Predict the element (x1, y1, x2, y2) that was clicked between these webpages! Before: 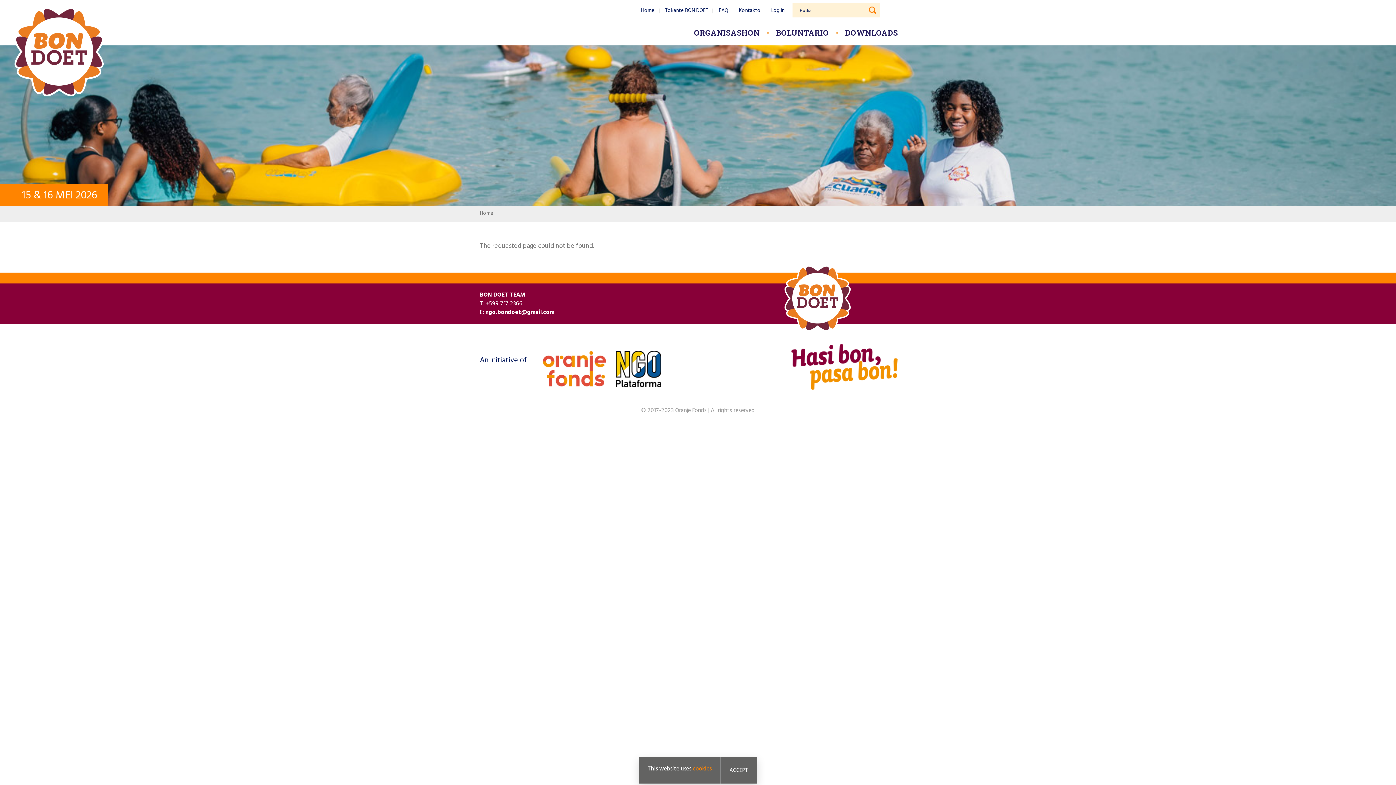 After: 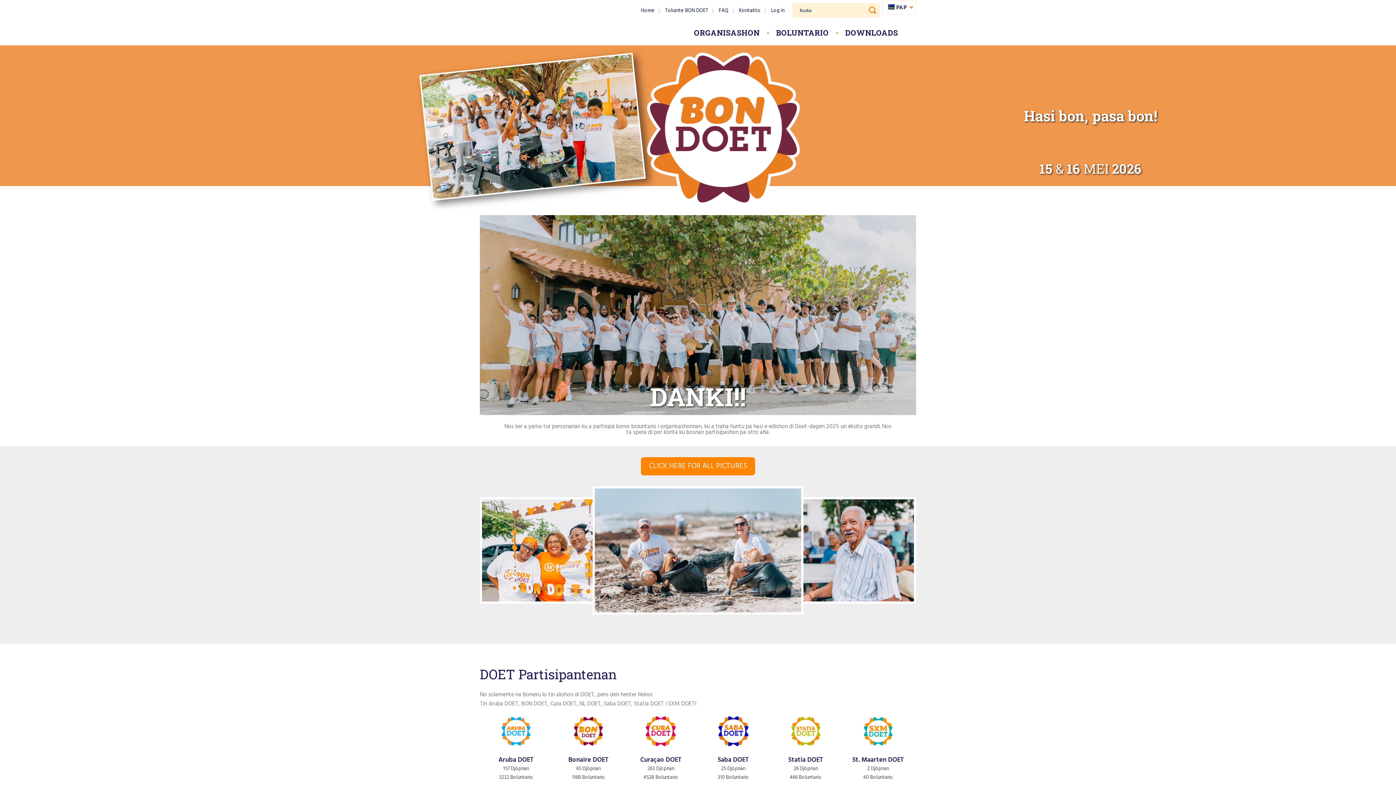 Action: label: Home bbox: (480, 209, 493, 217)